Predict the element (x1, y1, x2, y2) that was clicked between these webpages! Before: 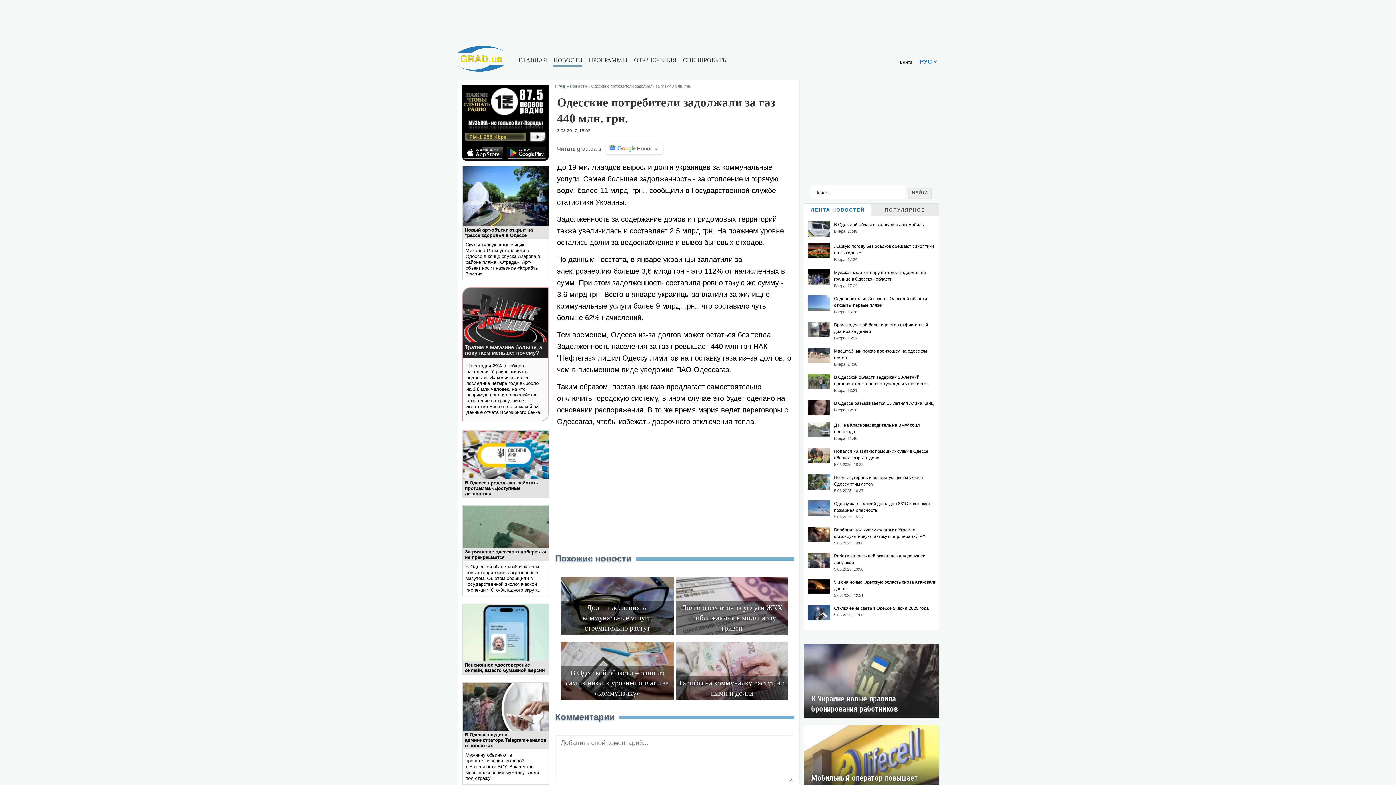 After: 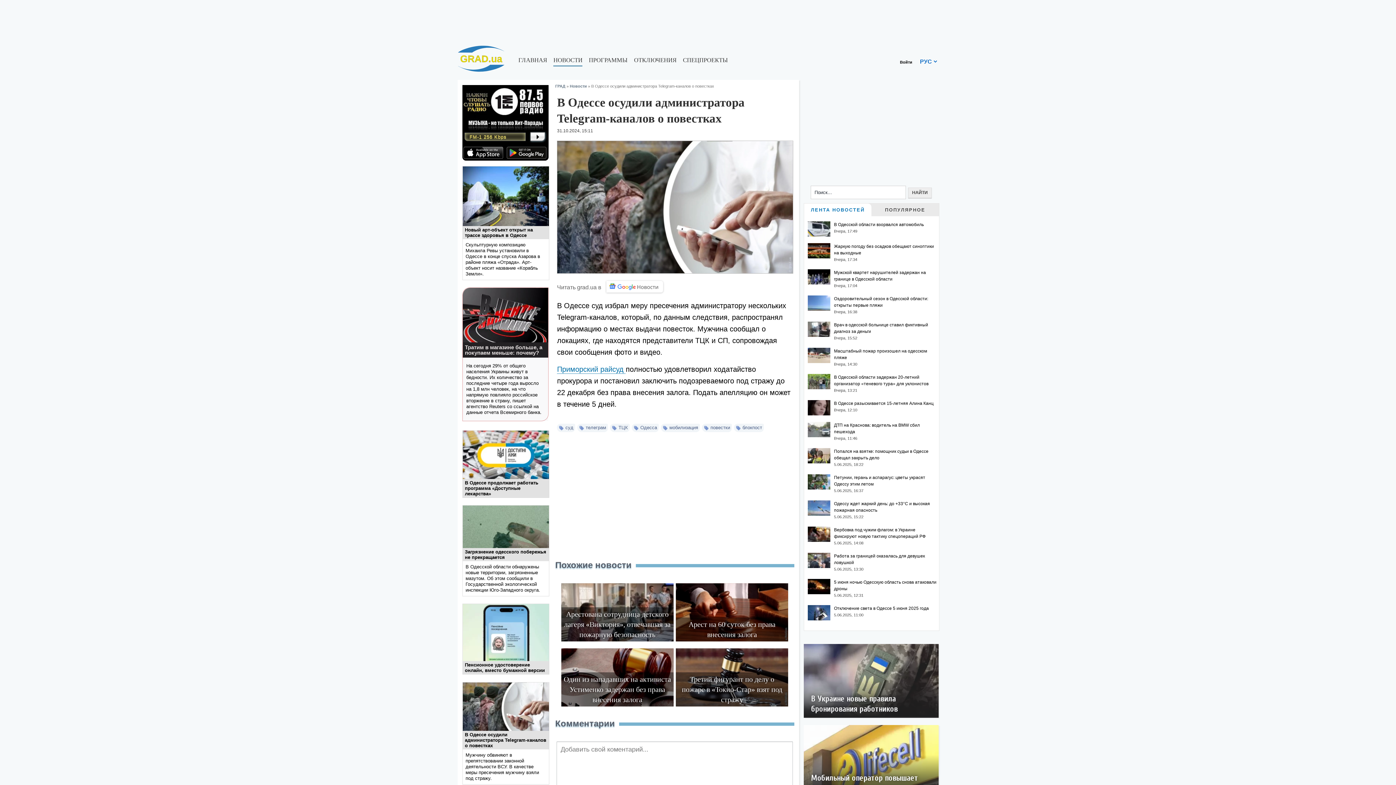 Action: bbox: (462, 682, 548, 784) label: В Одессе осудили администратора Telegram-каналов о повестках
Мужчину обвиняют в препятствовании законной деятельности ВСУ. В качестве меры пресечения мужчину взяли под стражу.